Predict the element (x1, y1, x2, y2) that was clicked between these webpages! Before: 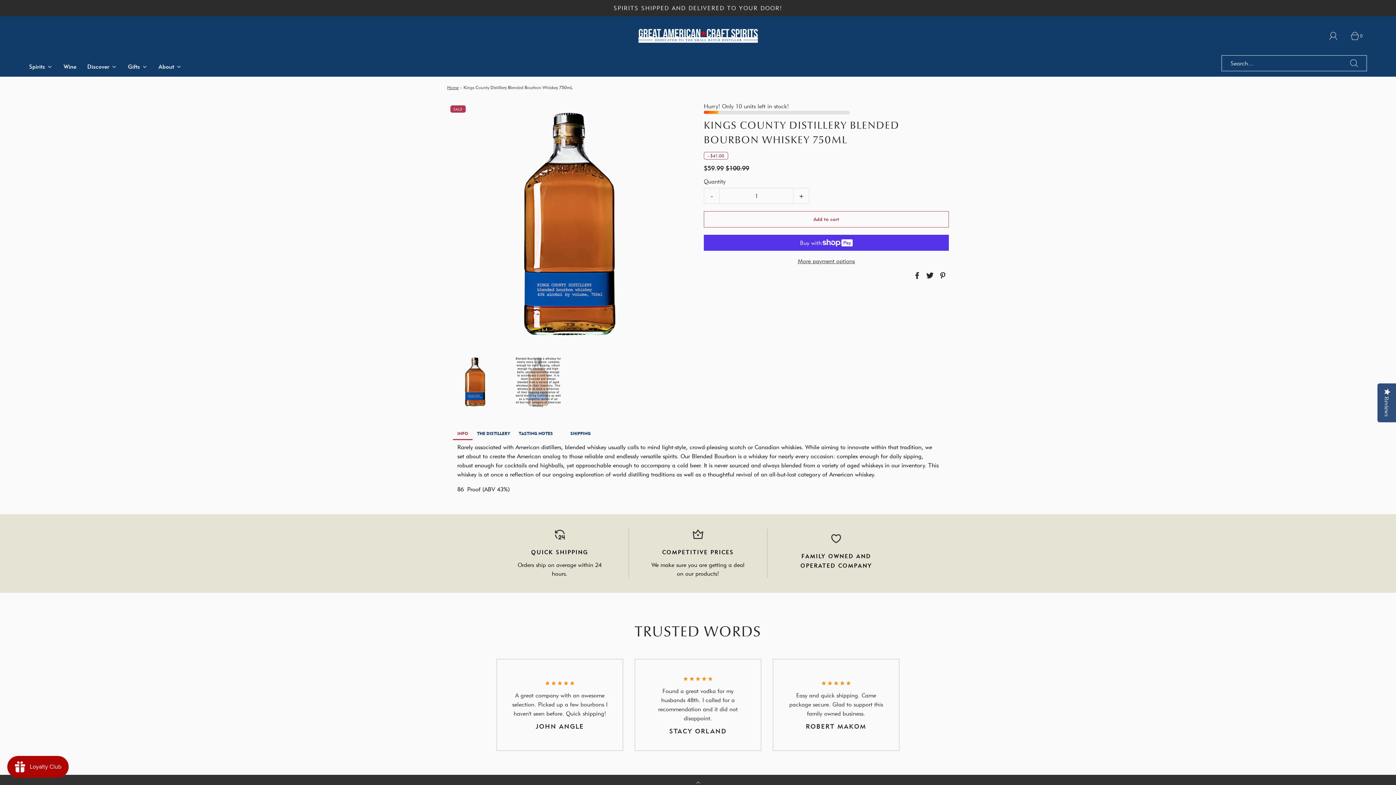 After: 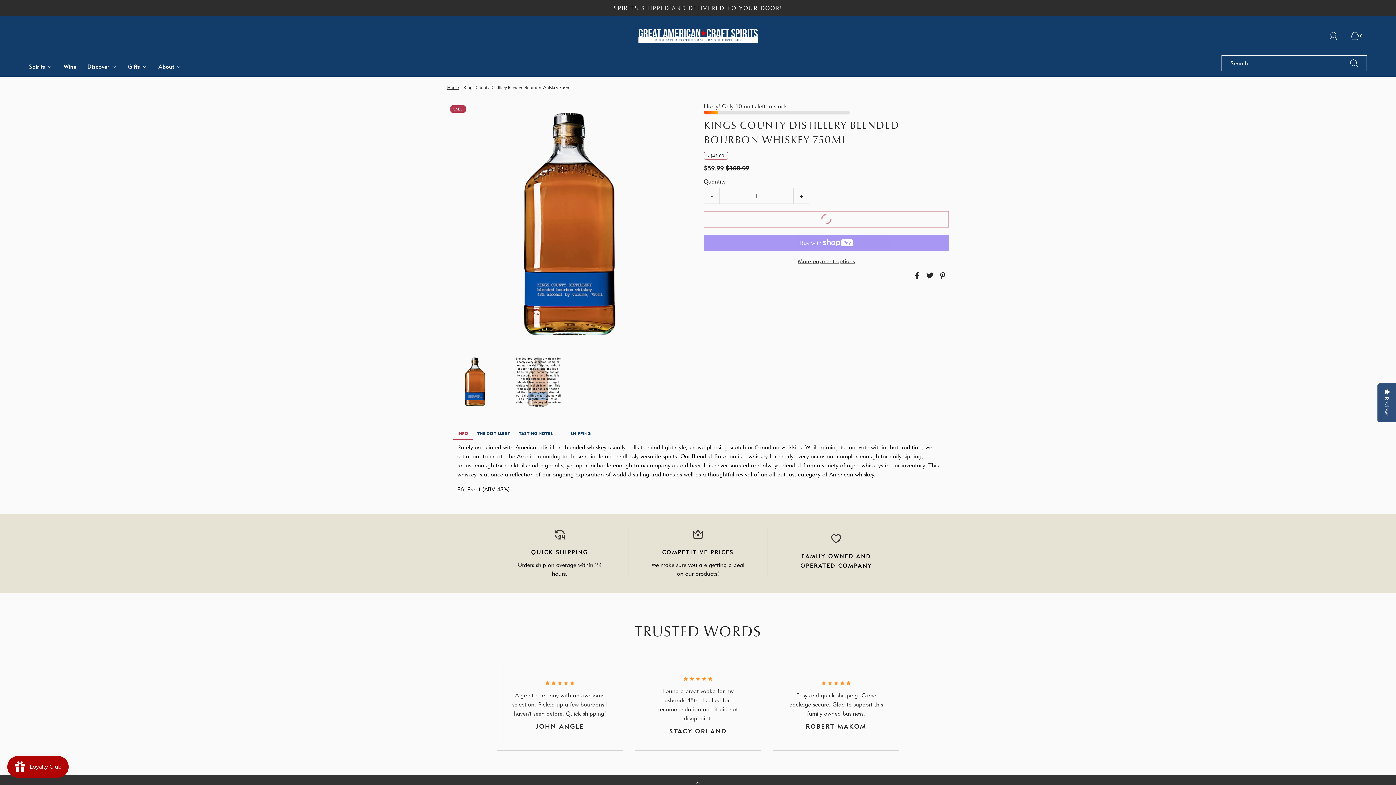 Action: bbox: (704, 211, 949, 227) label: Add to cart